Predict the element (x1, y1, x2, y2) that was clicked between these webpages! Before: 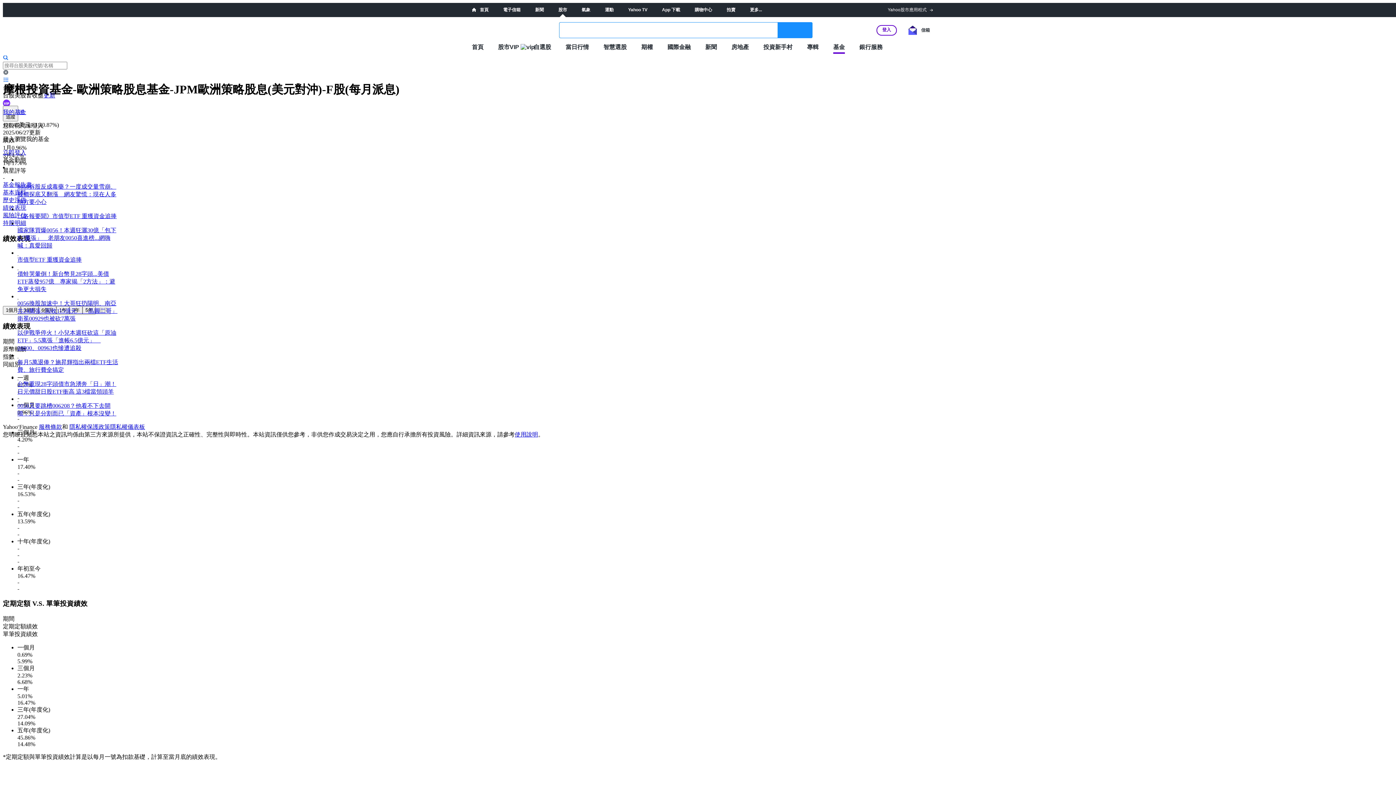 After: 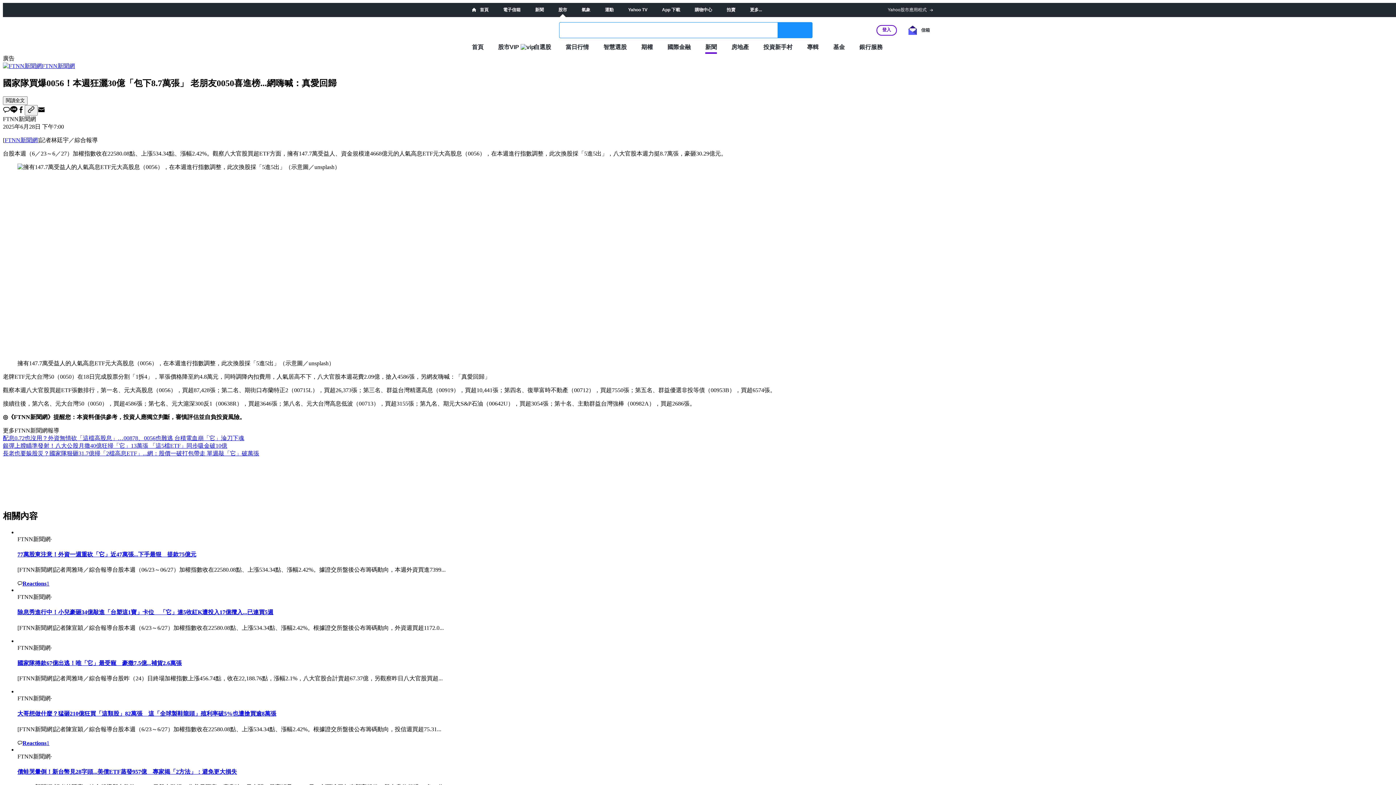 Action: label: 國家隊買爆0056！本週狂灑30億「包下8.7萬張」　老朋友0050喜進榜...網嗨喊：真愛回歸 bbox: (17, 227, 116, 248)